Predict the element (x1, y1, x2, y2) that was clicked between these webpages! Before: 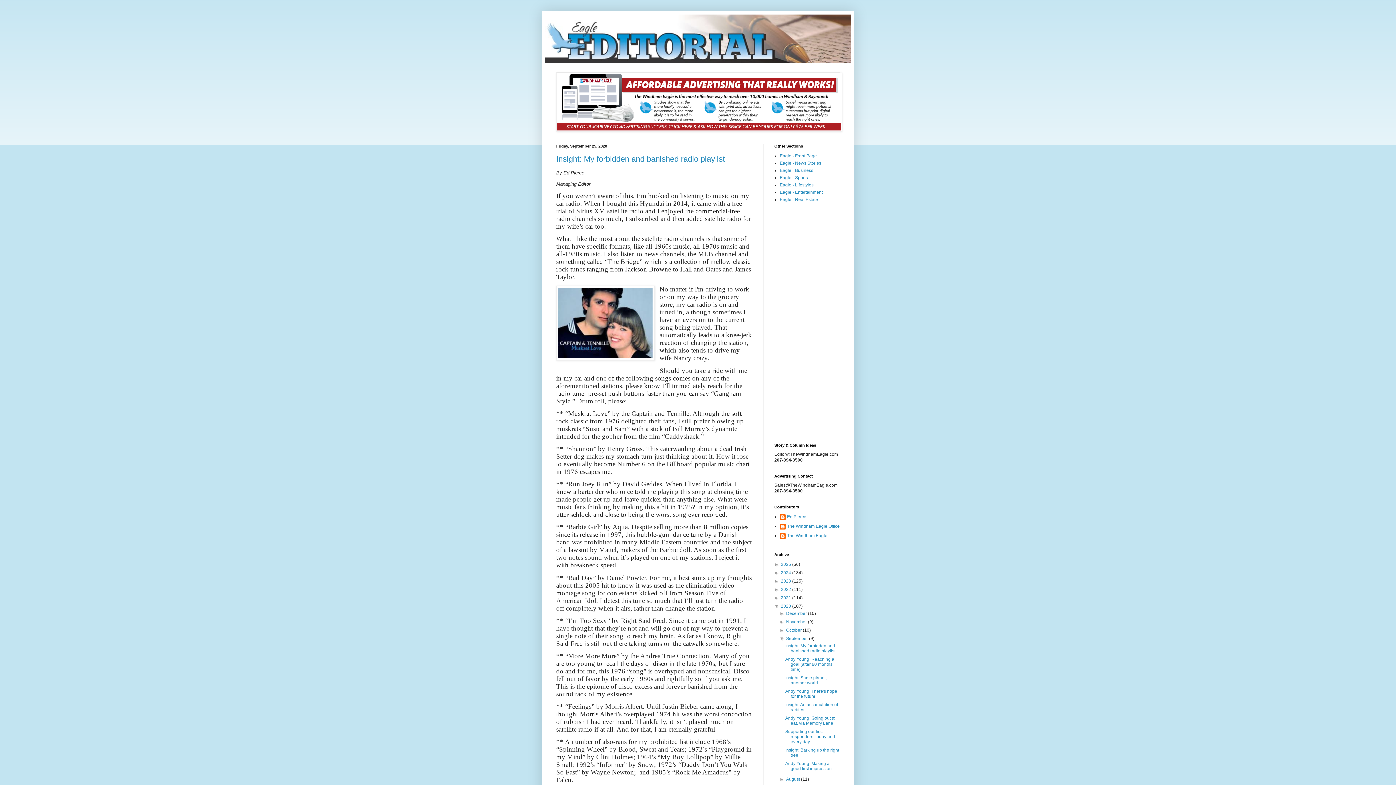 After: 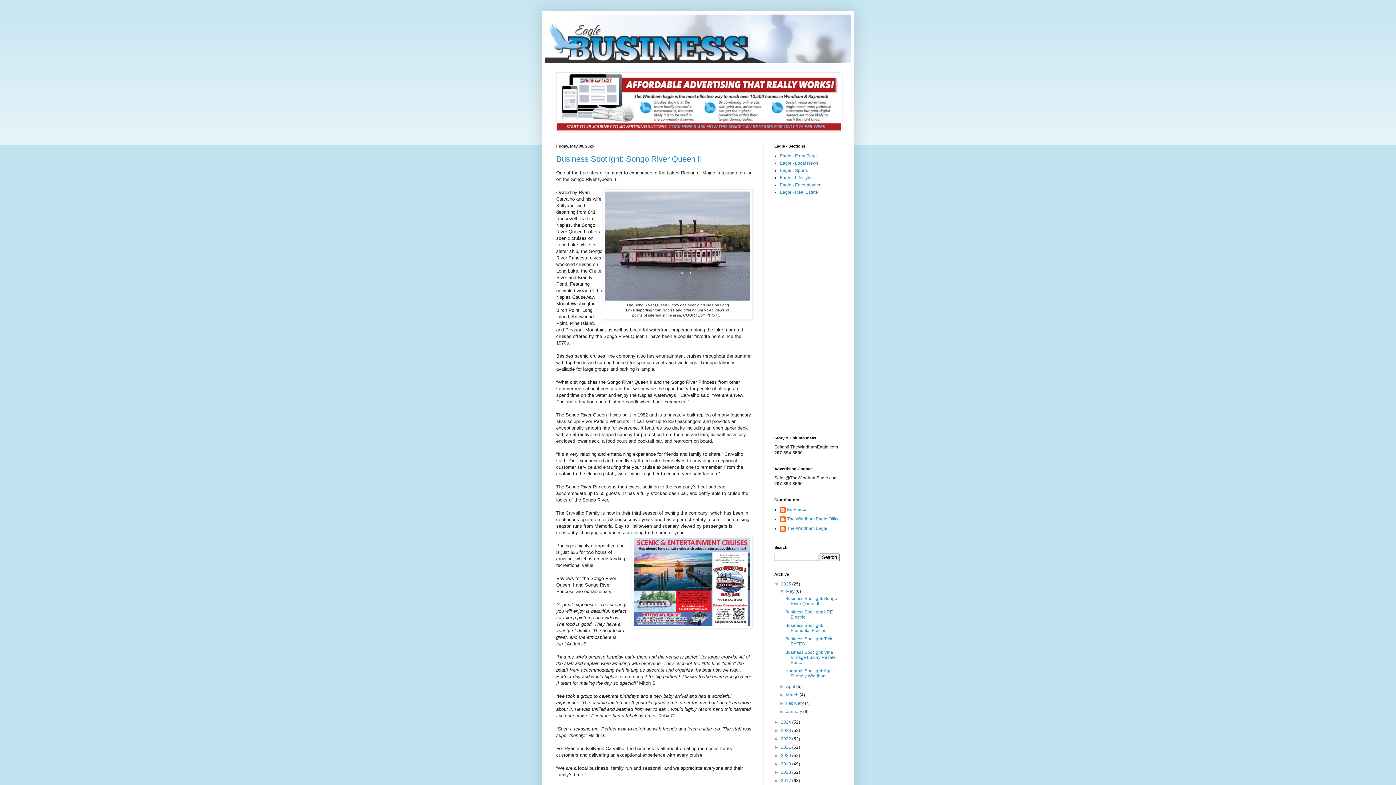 Action: bbox: (780, 168, 813, 173) label: Eagle - Business